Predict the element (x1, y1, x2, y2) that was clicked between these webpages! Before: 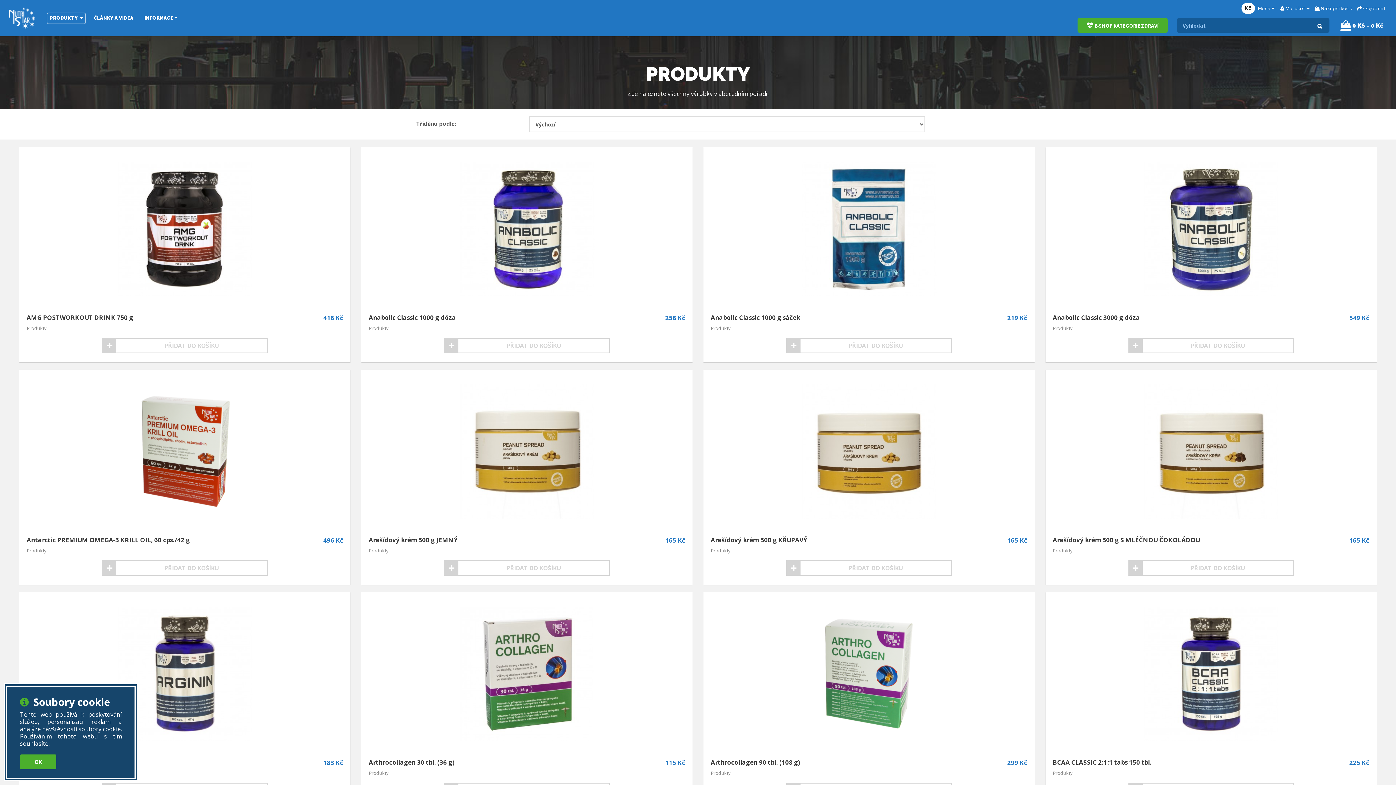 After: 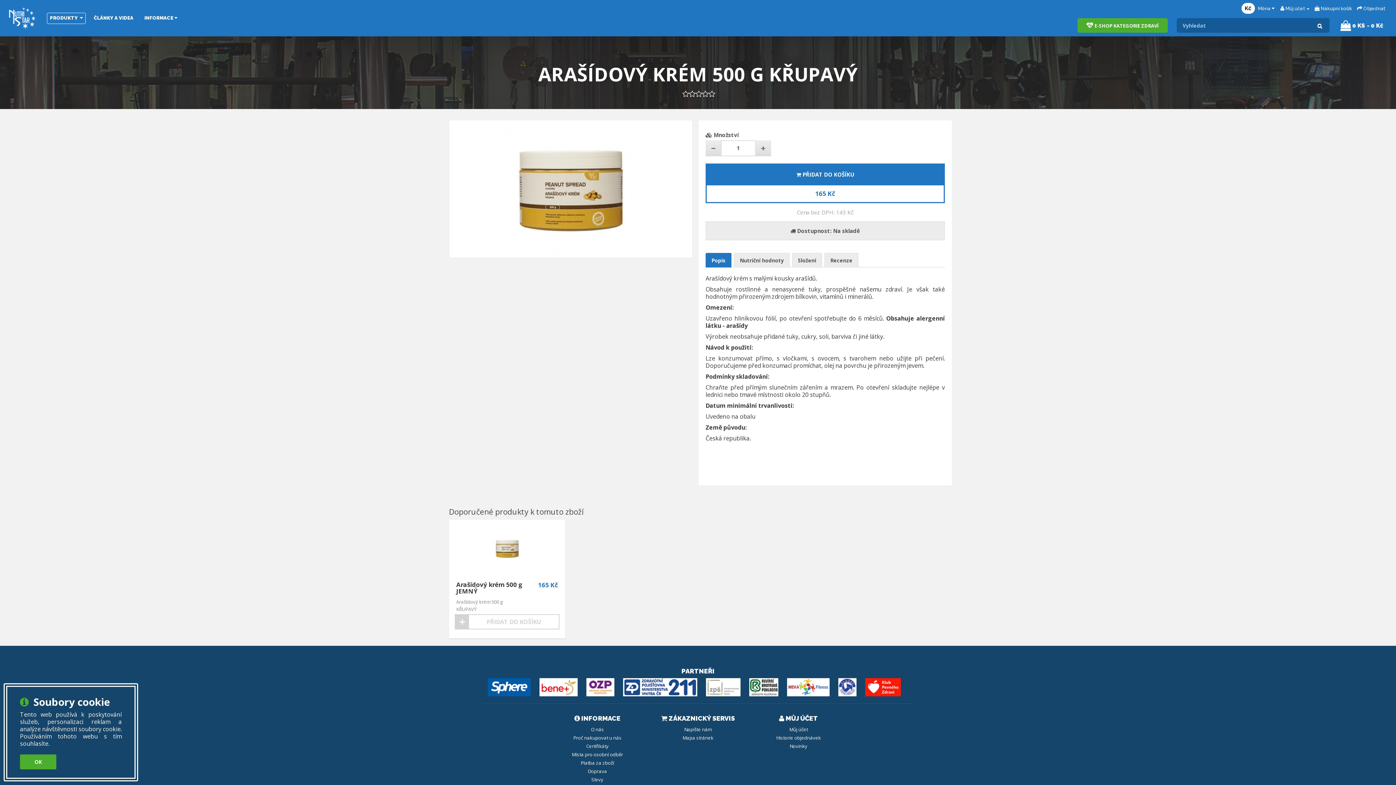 Action: label: Arašídový krém 500 g KŘUPAVÝ bbox: (710, 536, 807, 544)